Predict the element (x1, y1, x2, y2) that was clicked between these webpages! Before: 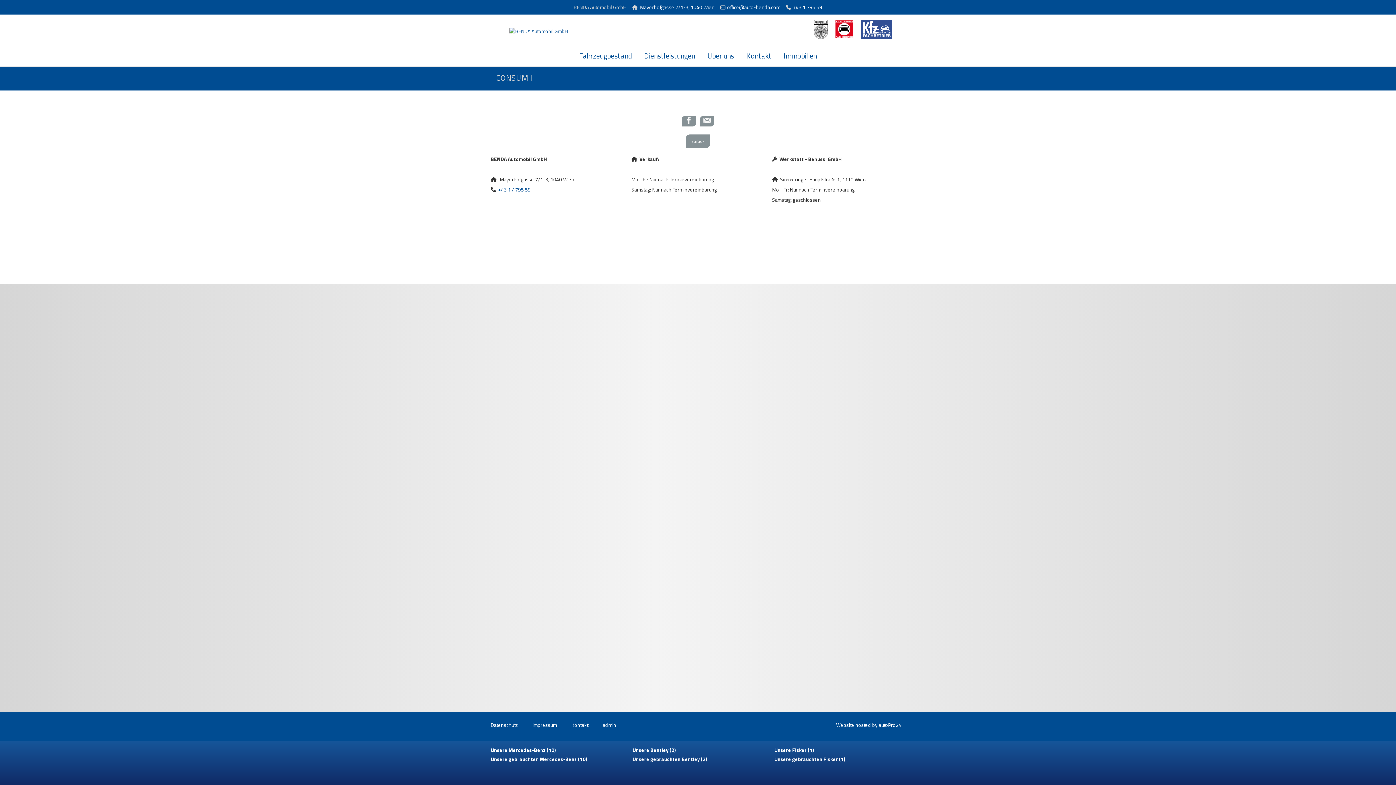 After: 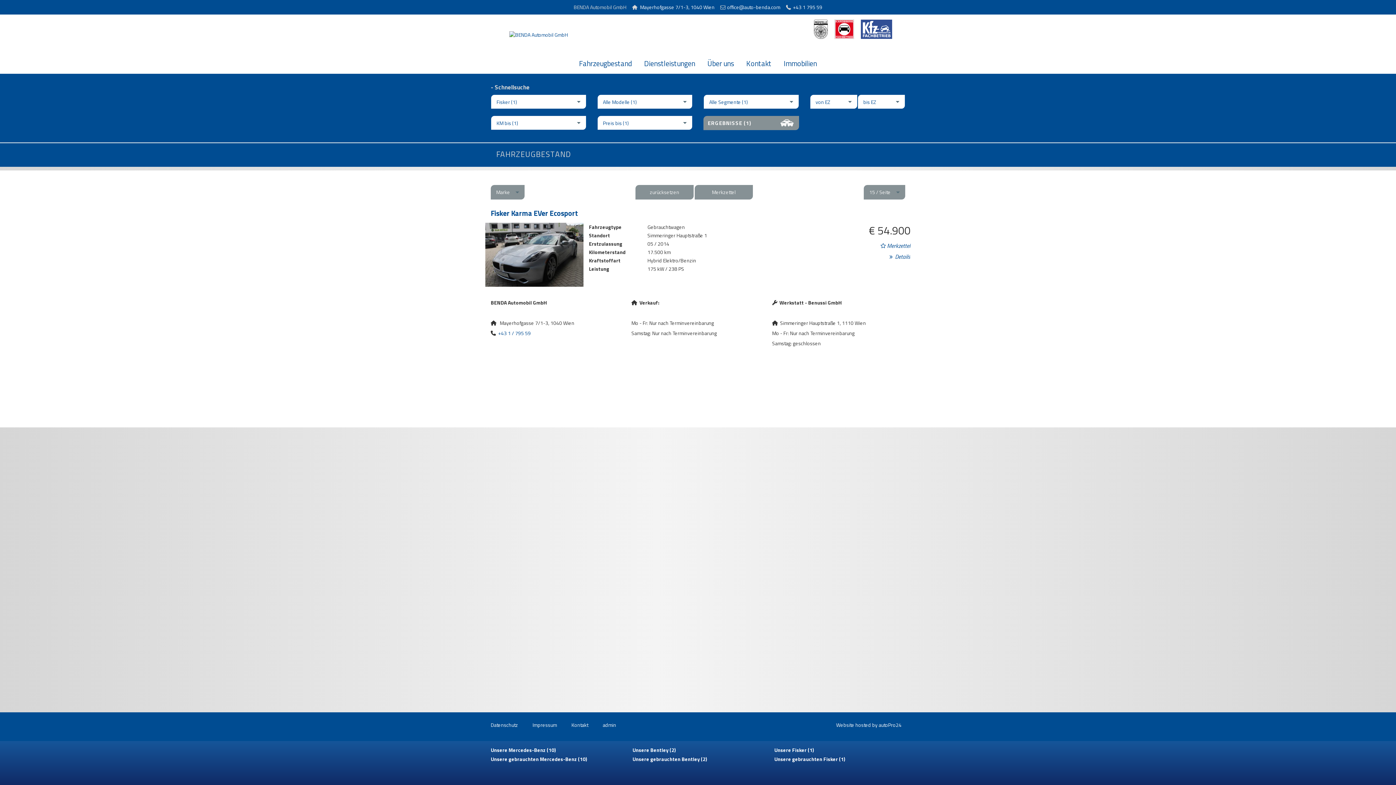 Action: label: Unsere gebrauchten Fisker (1) bbox: (774, 755, 845, 763)